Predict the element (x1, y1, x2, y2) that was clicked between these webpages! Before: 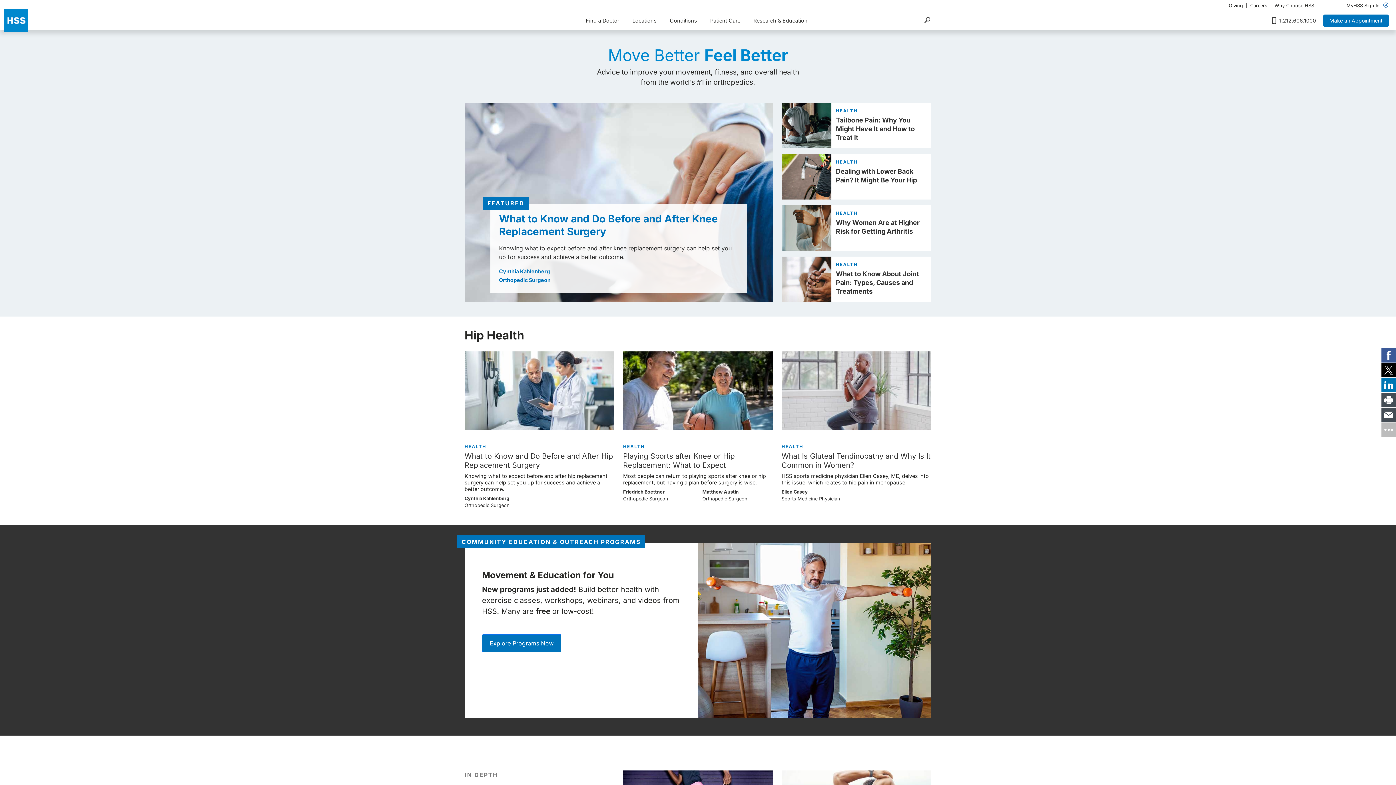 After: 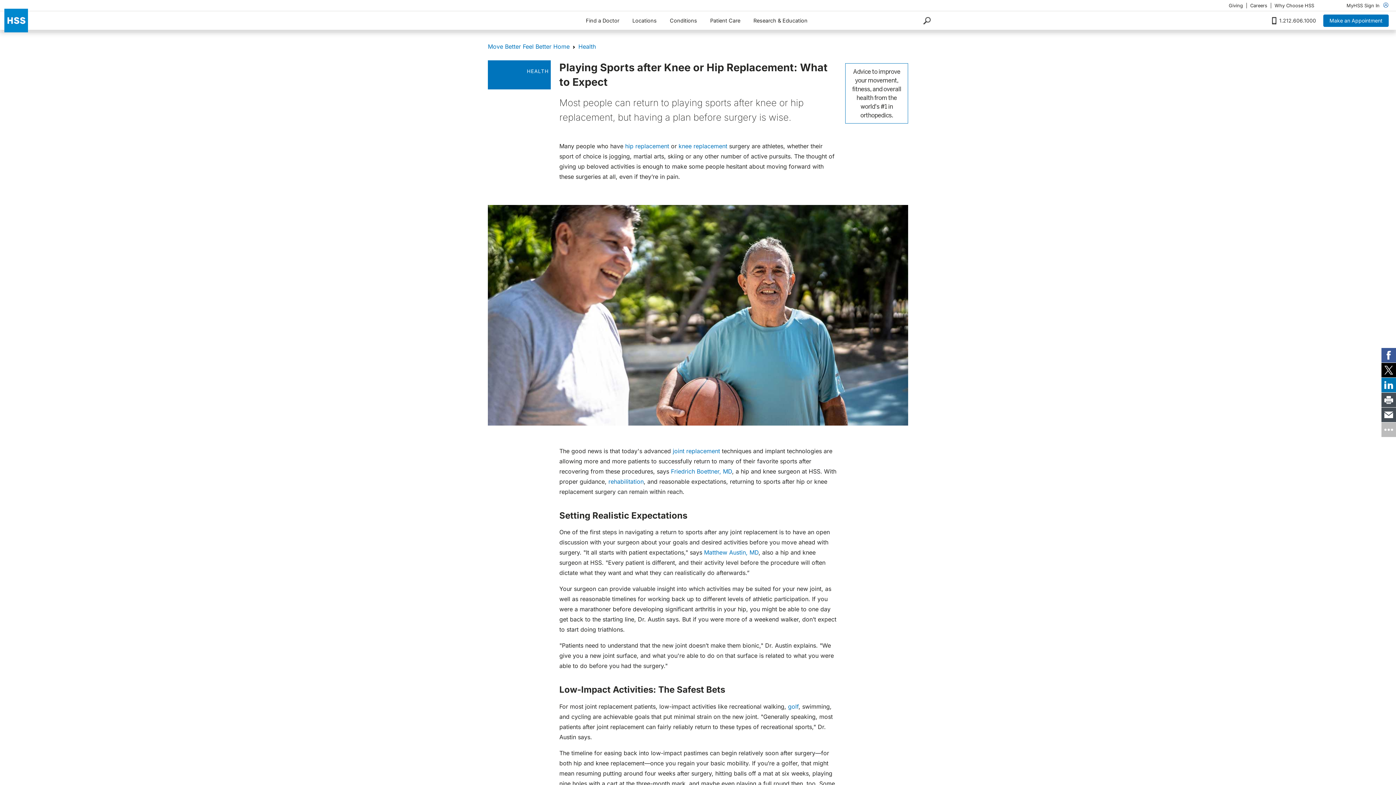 Action: label: Playing Sports after Knee or Hip Replacement: What to Expect bbox: (623, 452, 734, 469)